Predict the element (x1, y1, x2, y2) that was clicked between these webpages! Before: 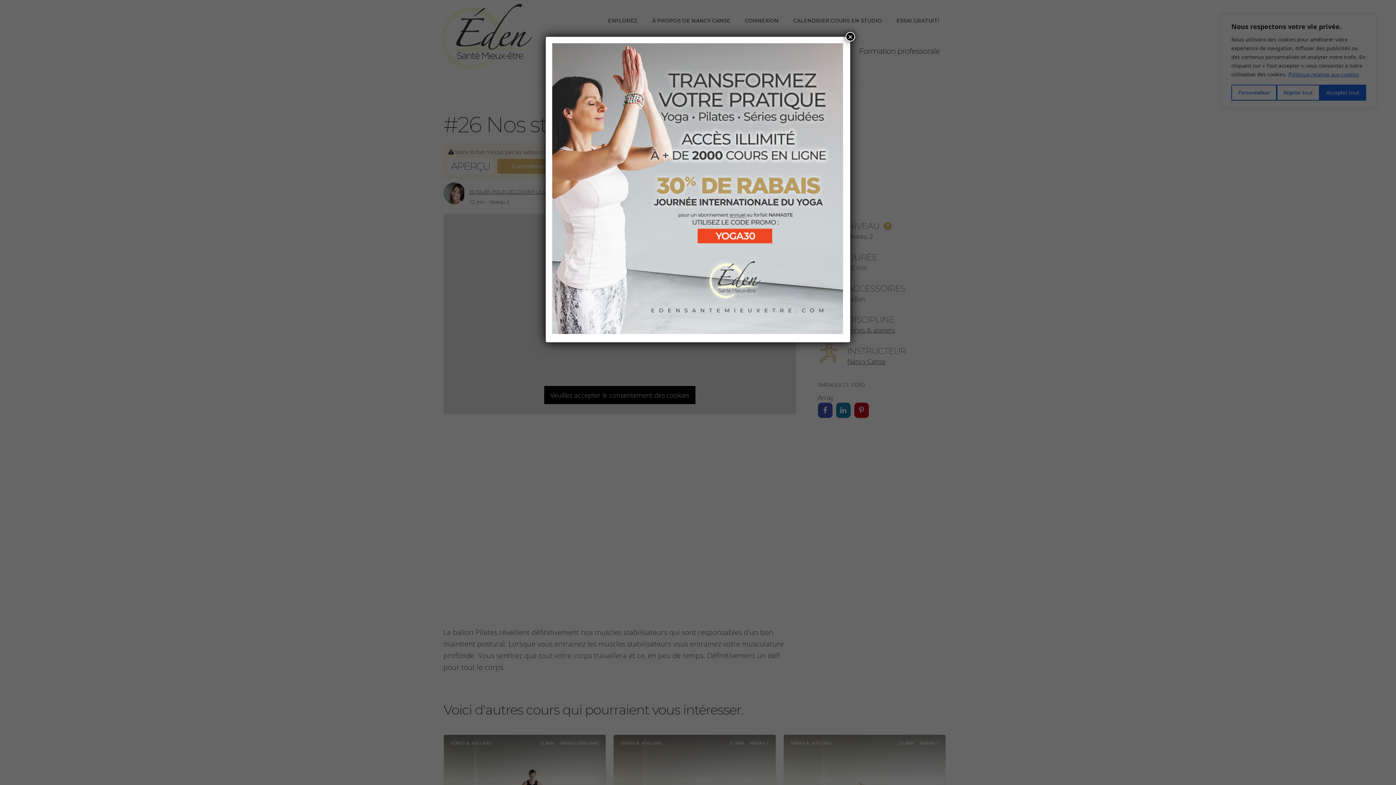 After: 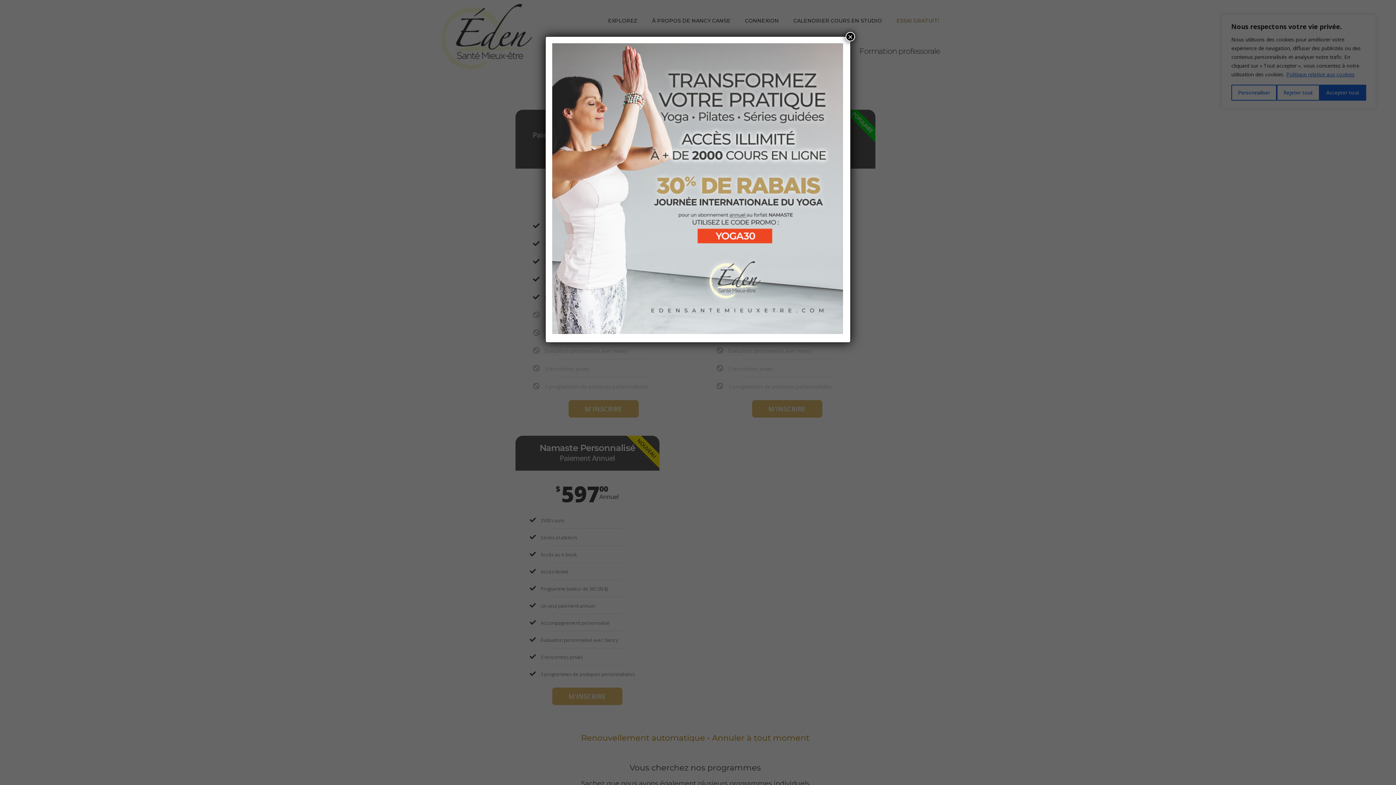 Action: bbox: (552, 328, 843, 336)